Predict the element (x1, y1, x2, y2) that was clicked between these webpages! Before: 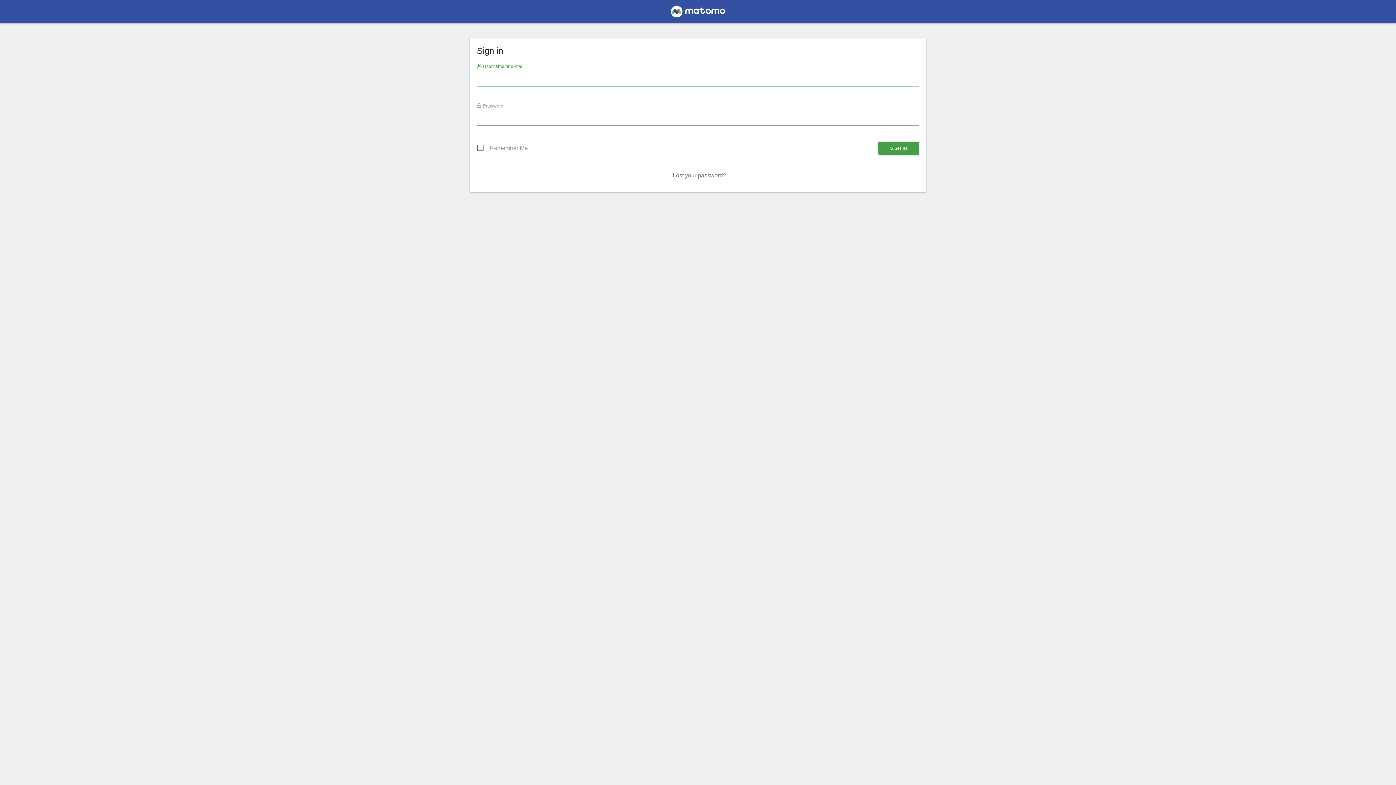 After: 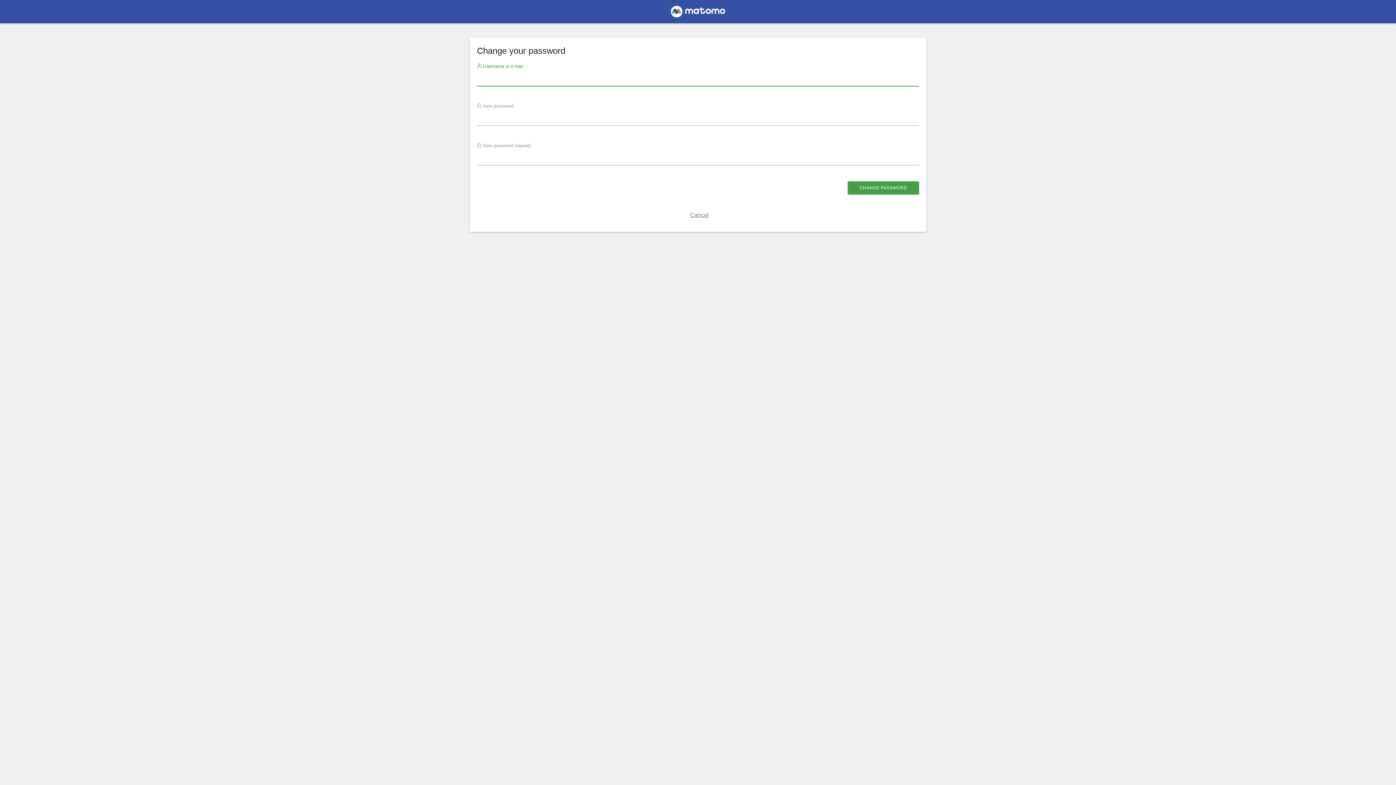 Action: bbox: (672, 172, 726, 178) label: Lost your password?